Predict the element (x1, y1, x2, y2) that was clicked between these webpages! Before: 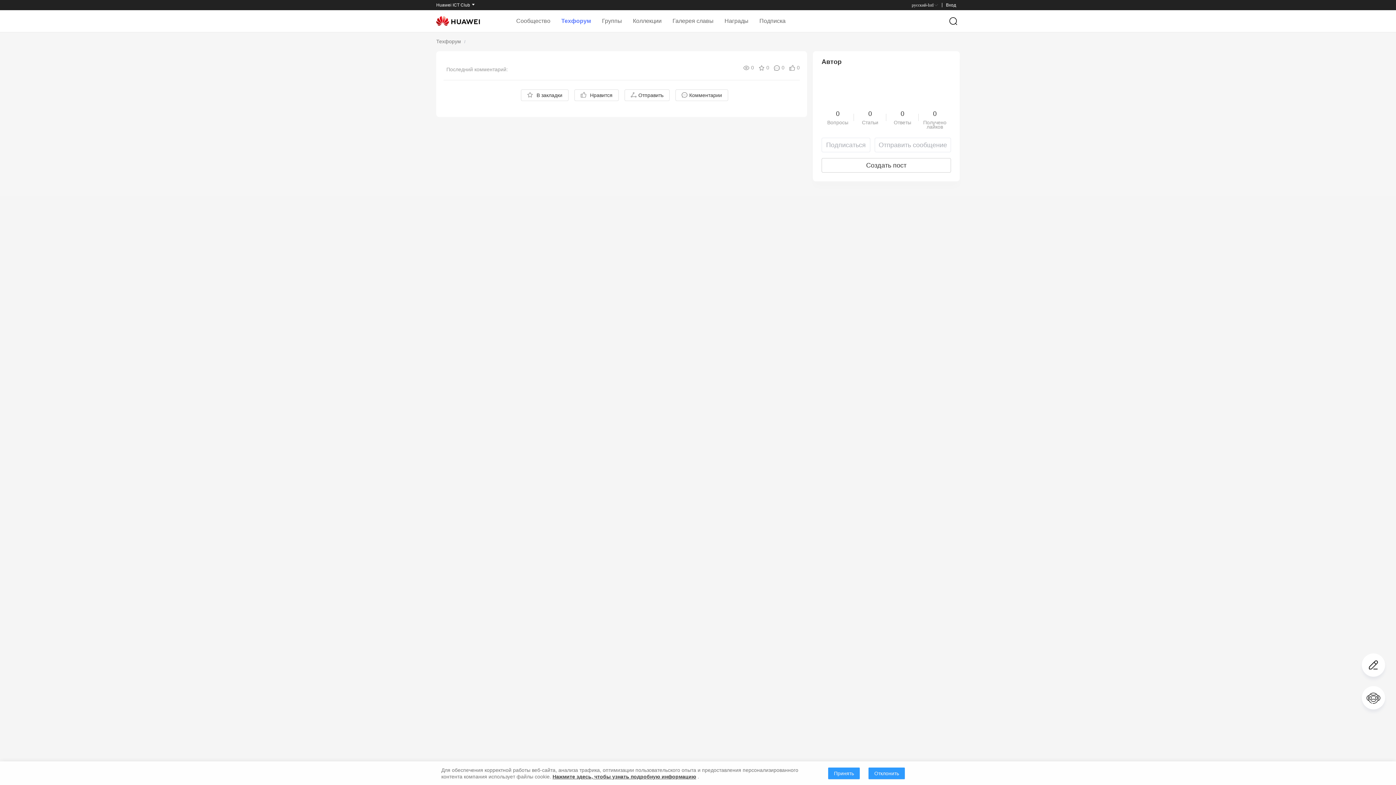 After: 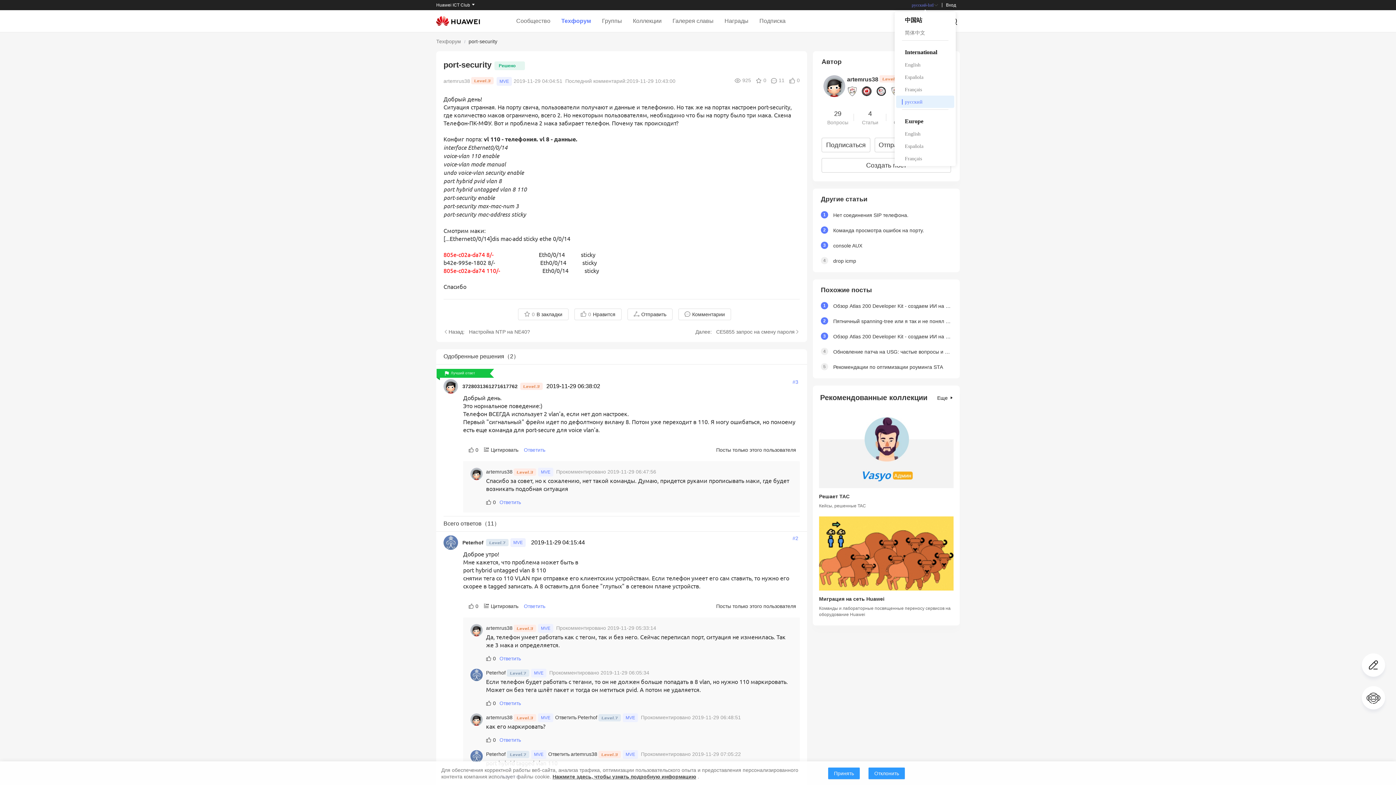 Action: bbox: (912, 2, 938, 7) label: русский-Intl